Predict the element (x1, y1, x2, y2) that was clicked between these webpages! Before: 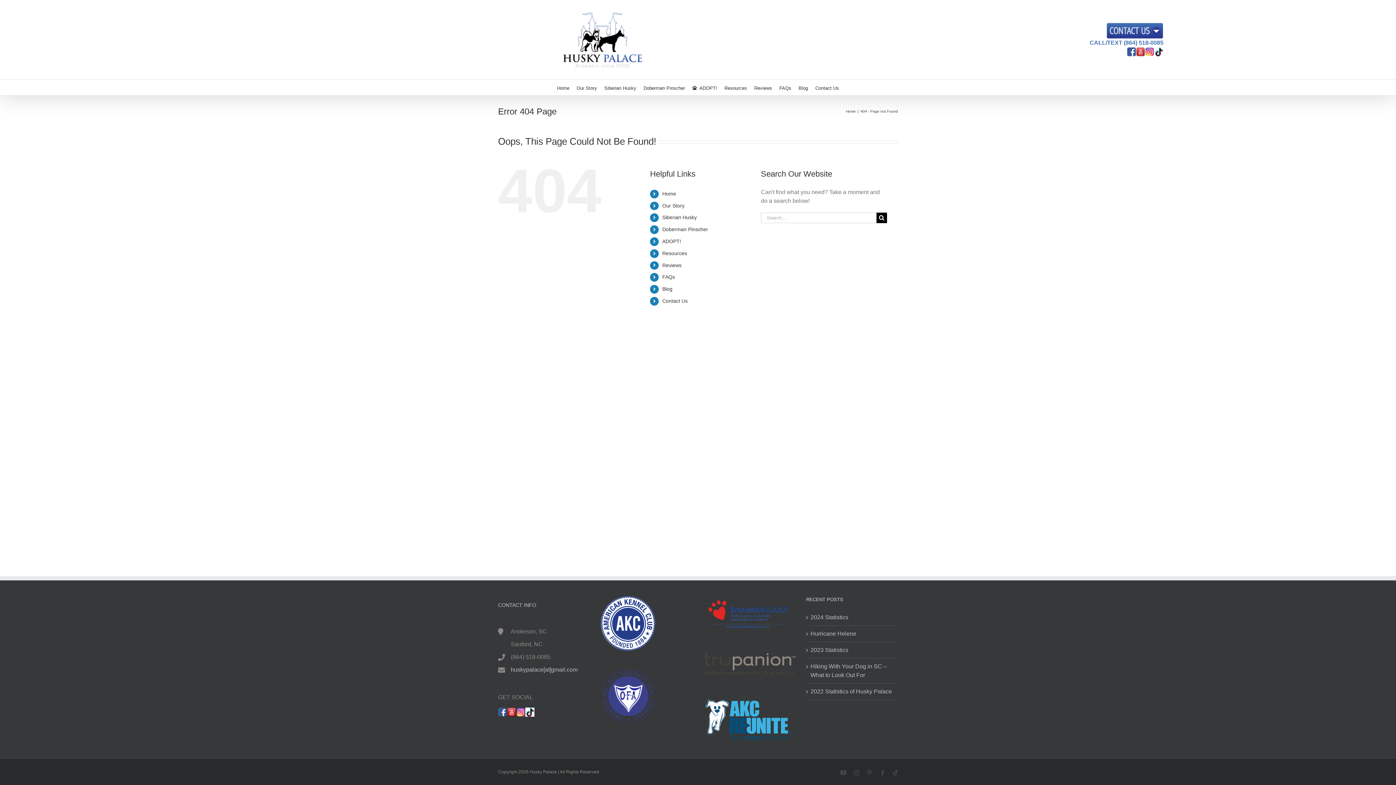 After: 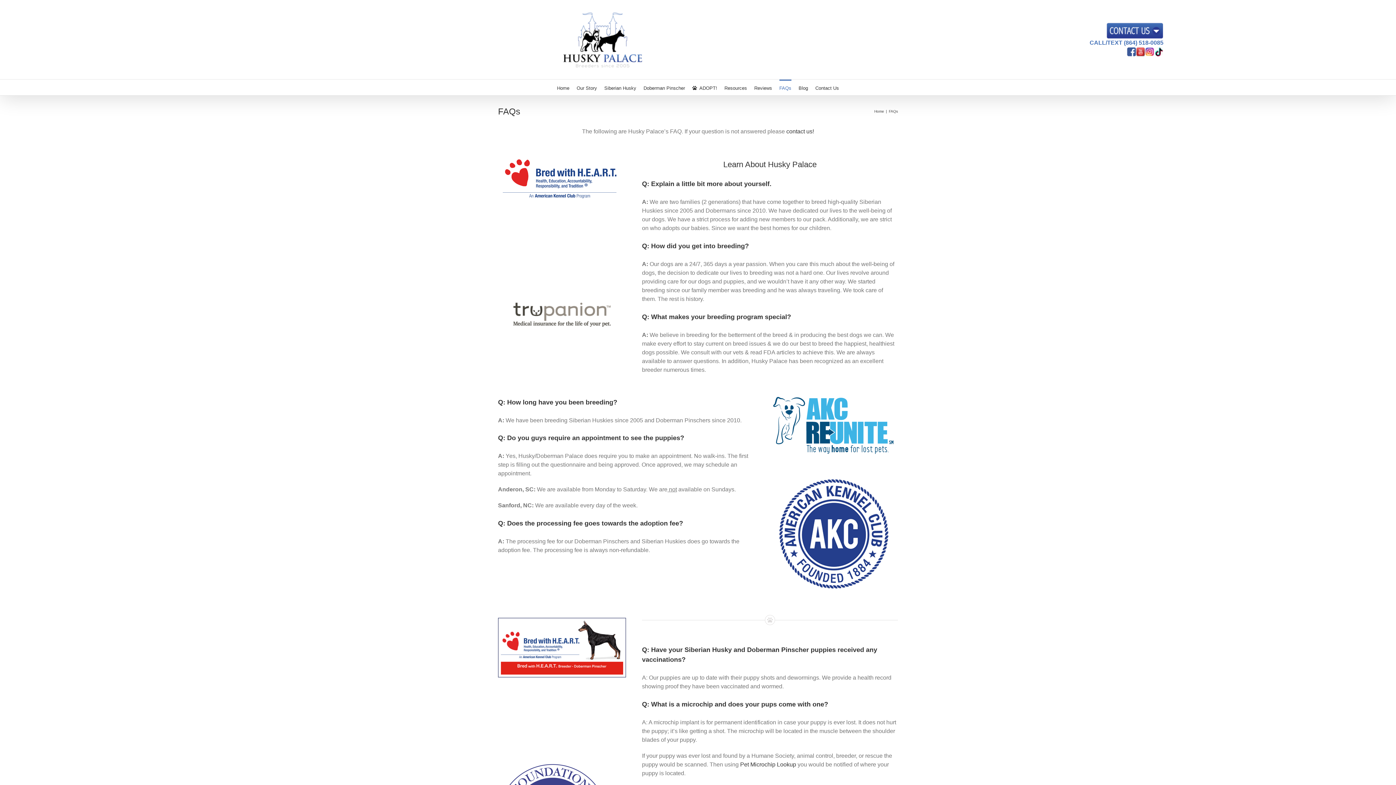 Action: label: FAQs bbox: (779, 79, 791, 95)